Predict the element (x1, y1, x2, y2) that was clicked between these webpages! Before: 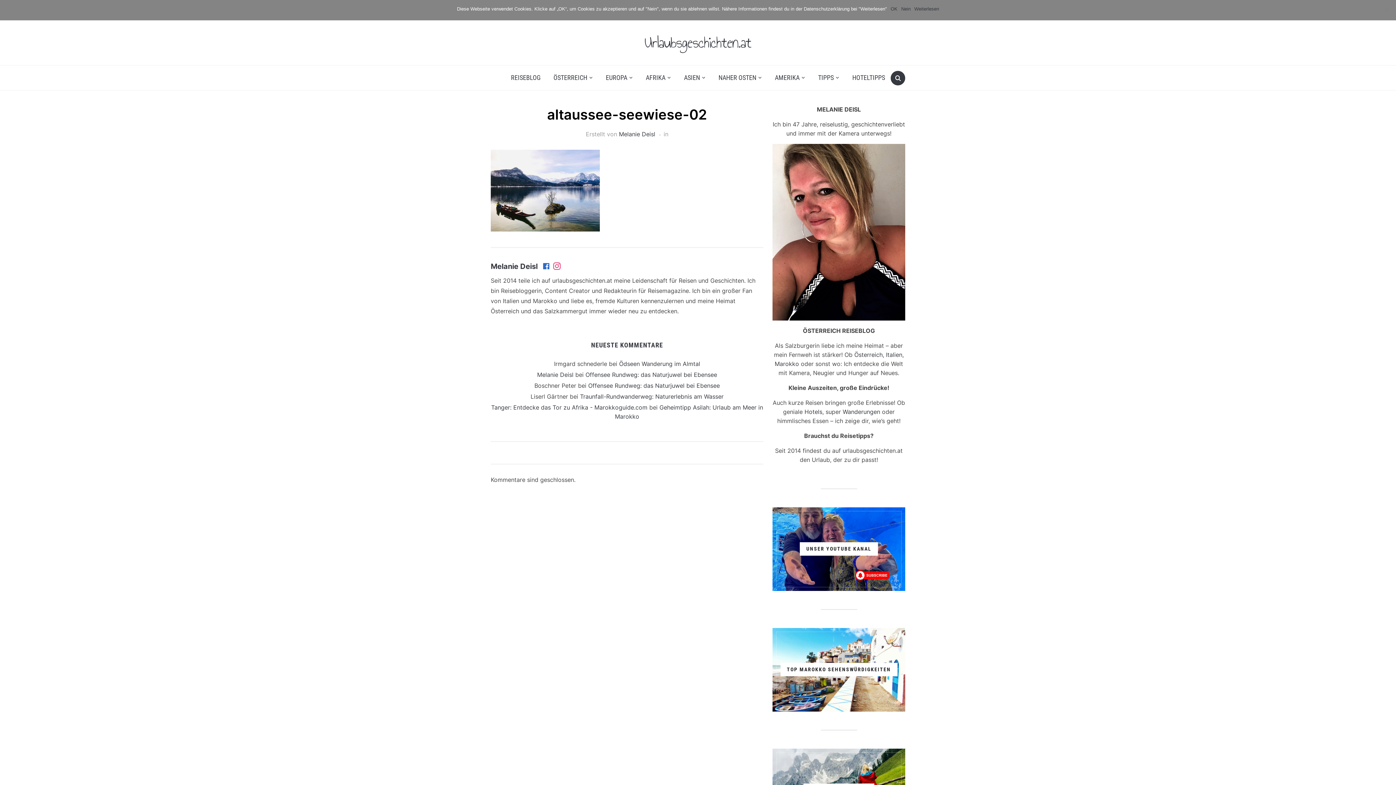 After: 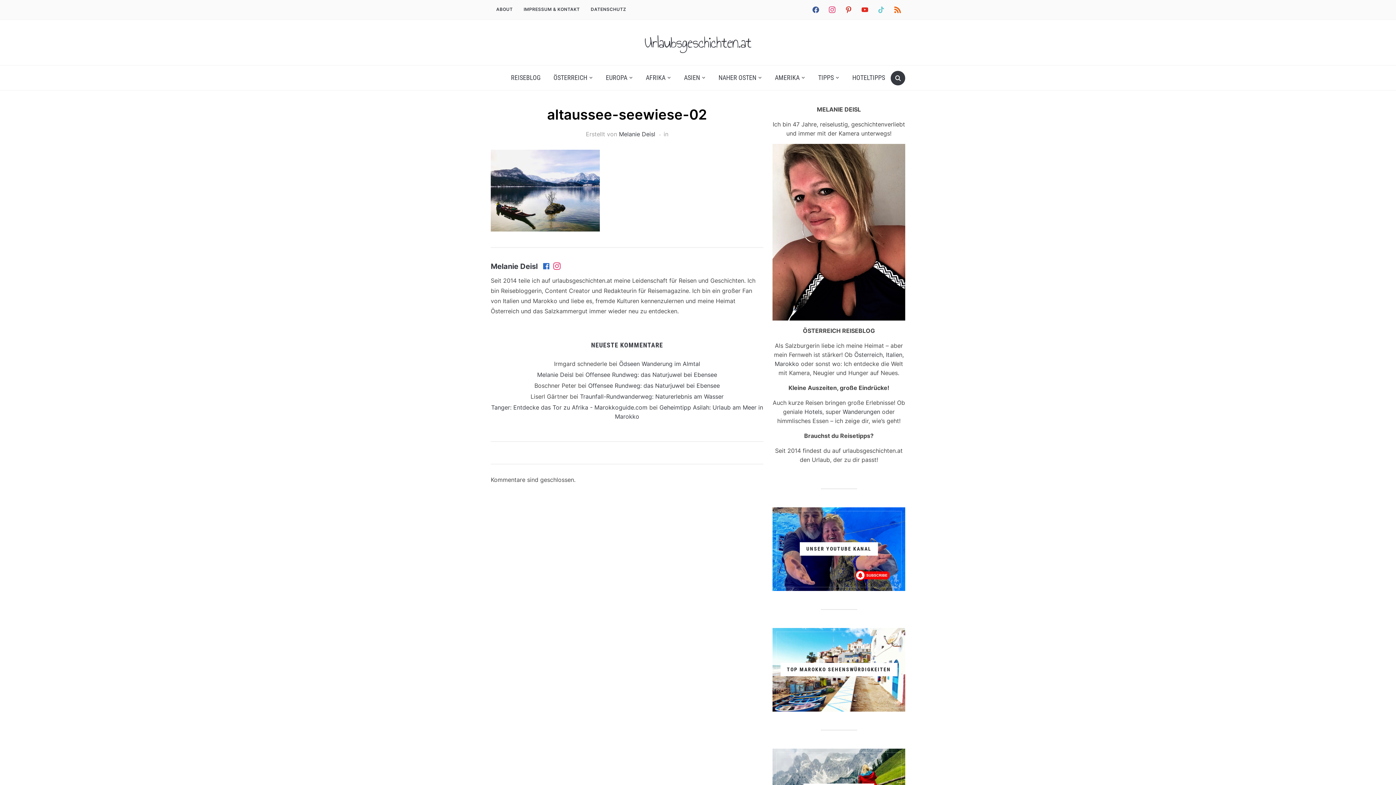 Action: bbox: (890, 5, 897, 12) label: OK